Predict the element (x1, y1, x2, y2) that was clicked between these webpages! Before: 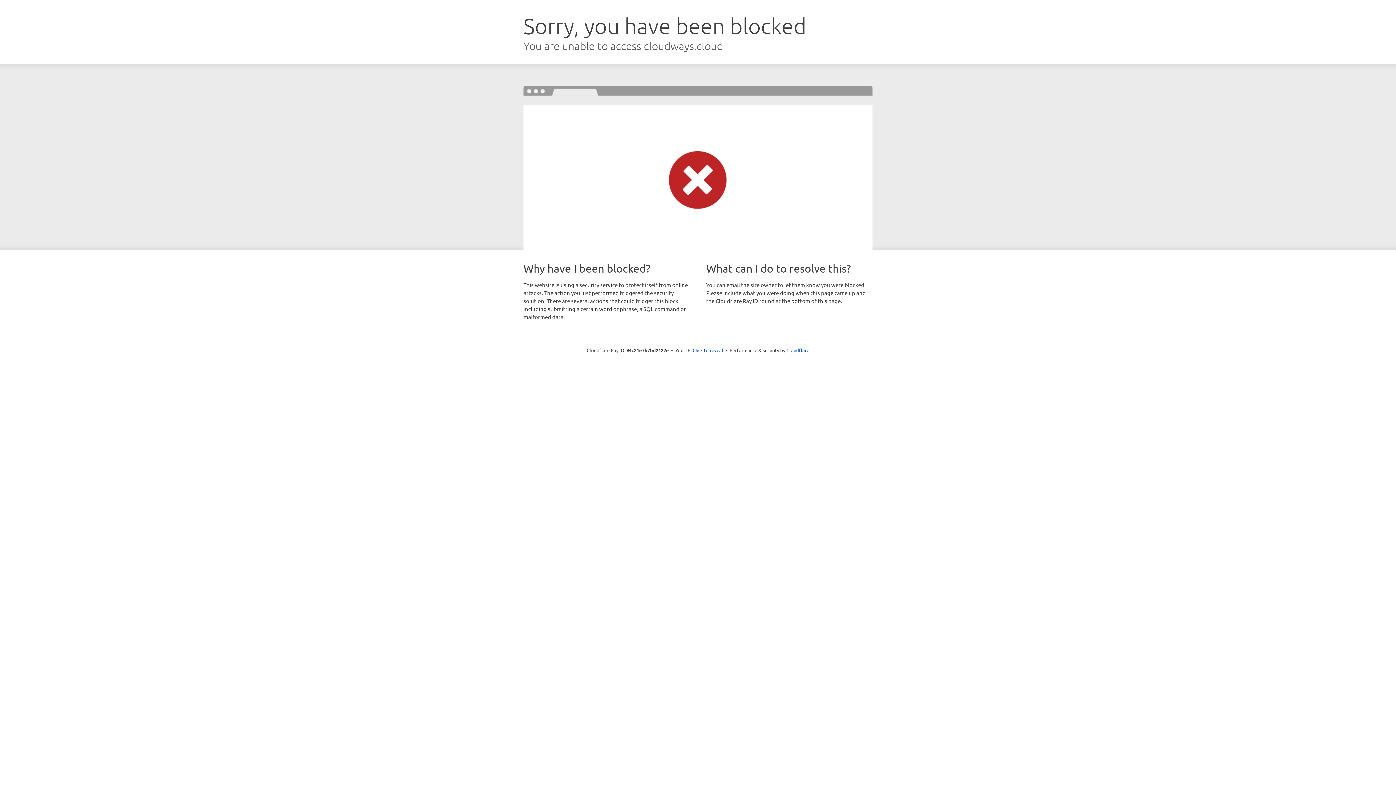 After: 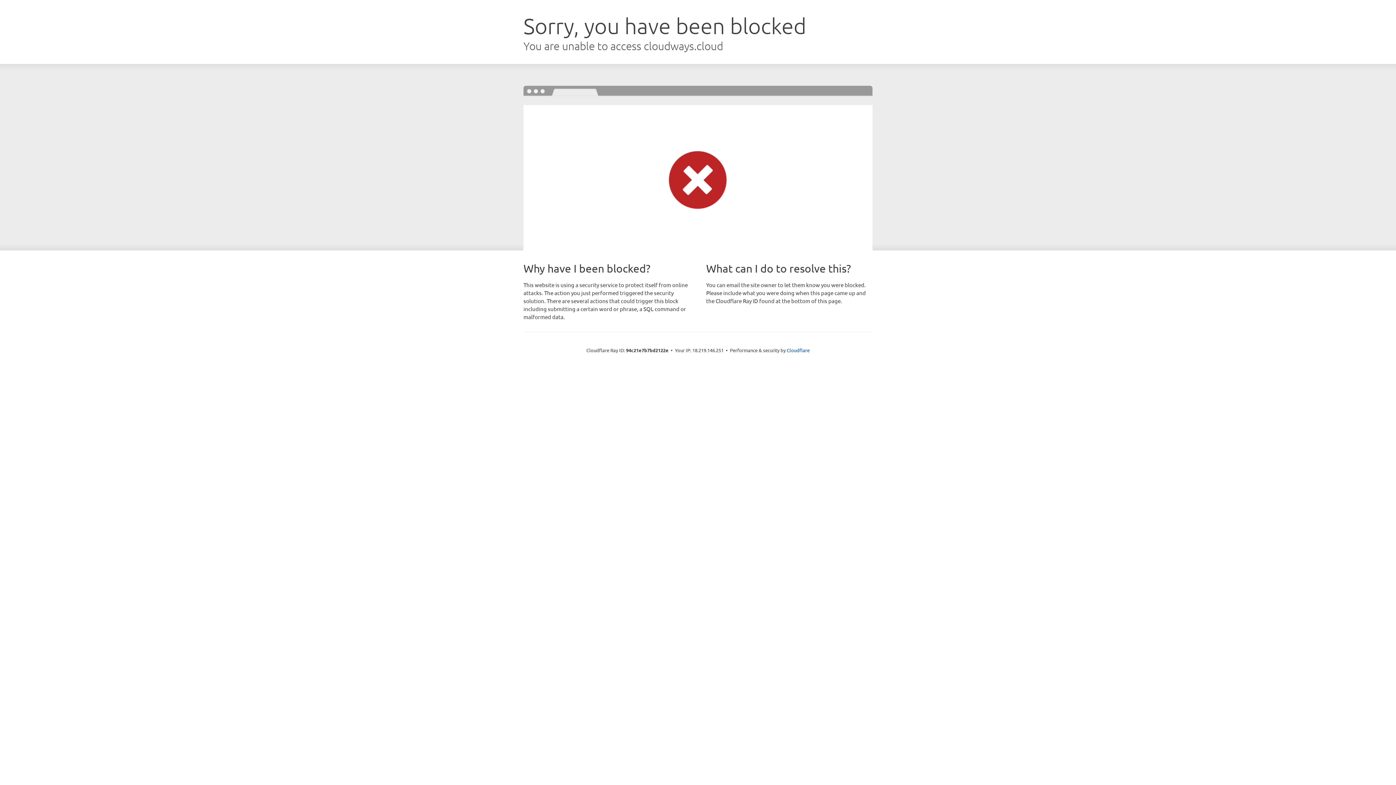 Action: label: Click to reveal bbox: (692, 346, 723, 353)